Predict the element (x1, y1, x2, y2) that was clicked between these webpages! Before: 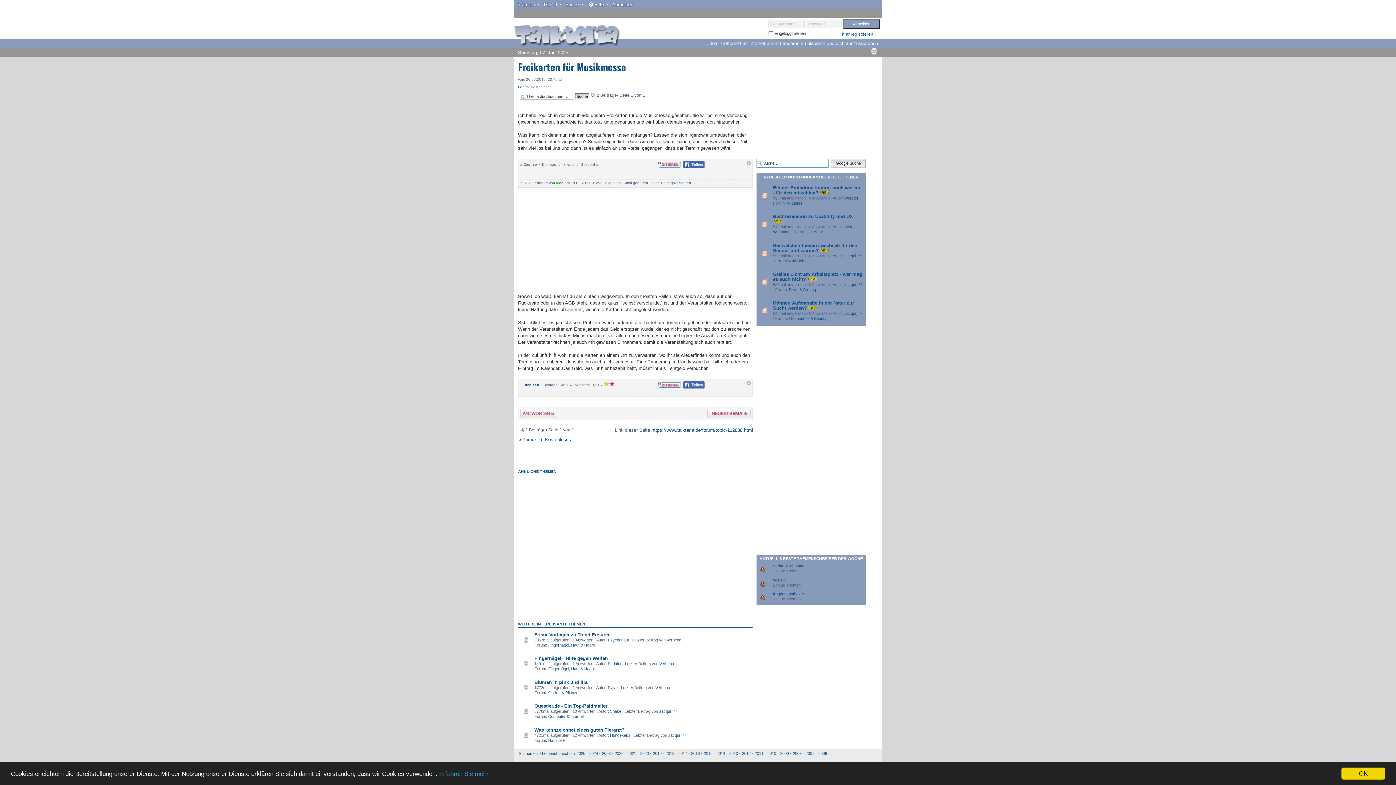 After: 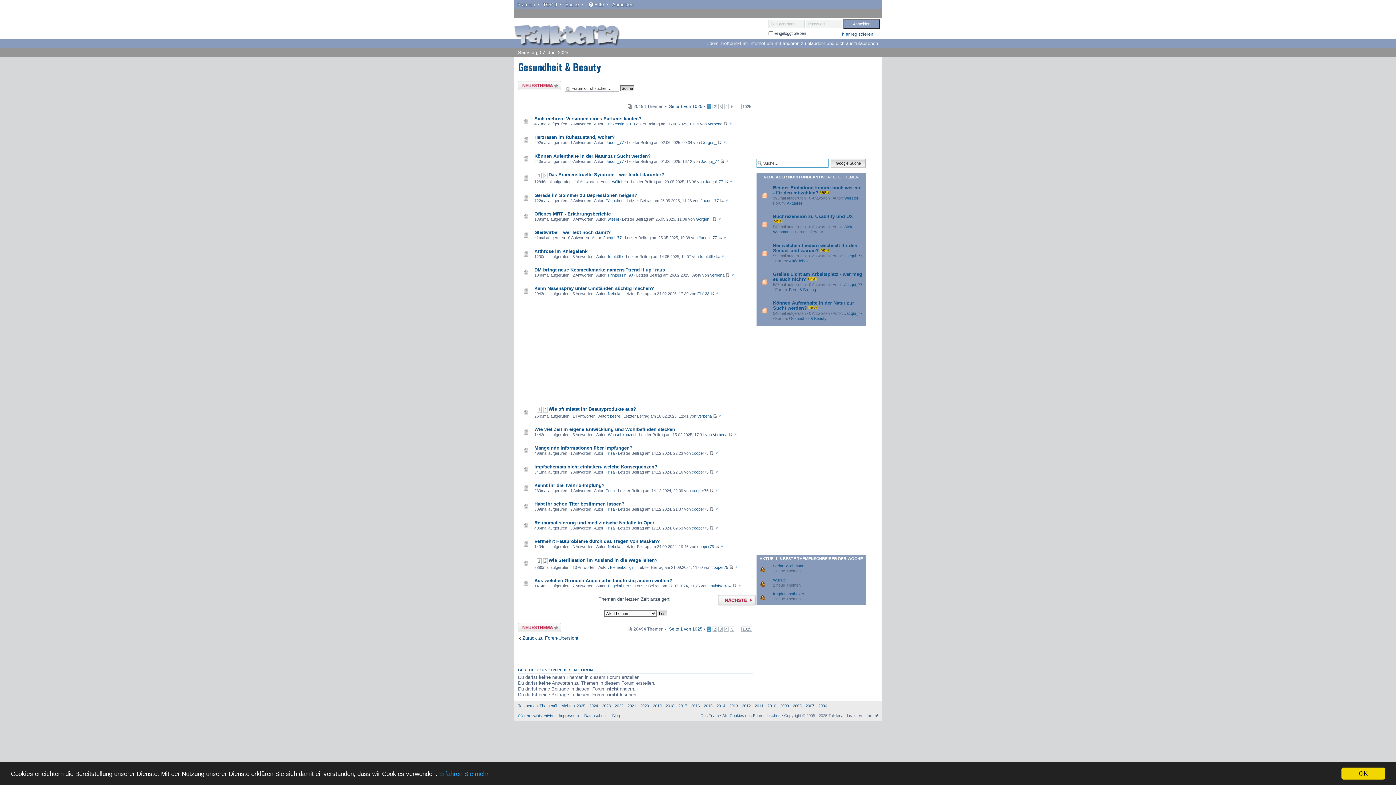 Action: label: Gesundheit & Beauty bbox: (789, 316, 826, 320)